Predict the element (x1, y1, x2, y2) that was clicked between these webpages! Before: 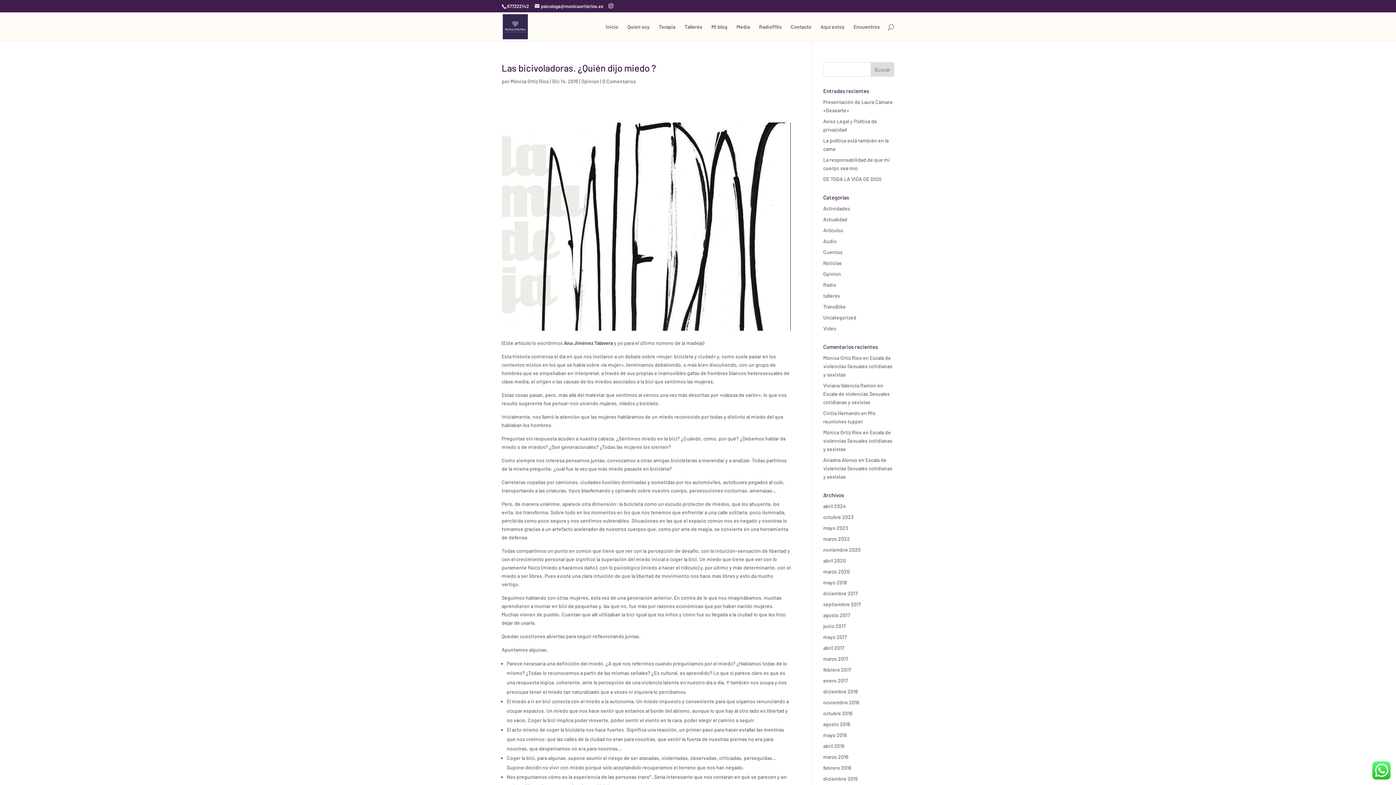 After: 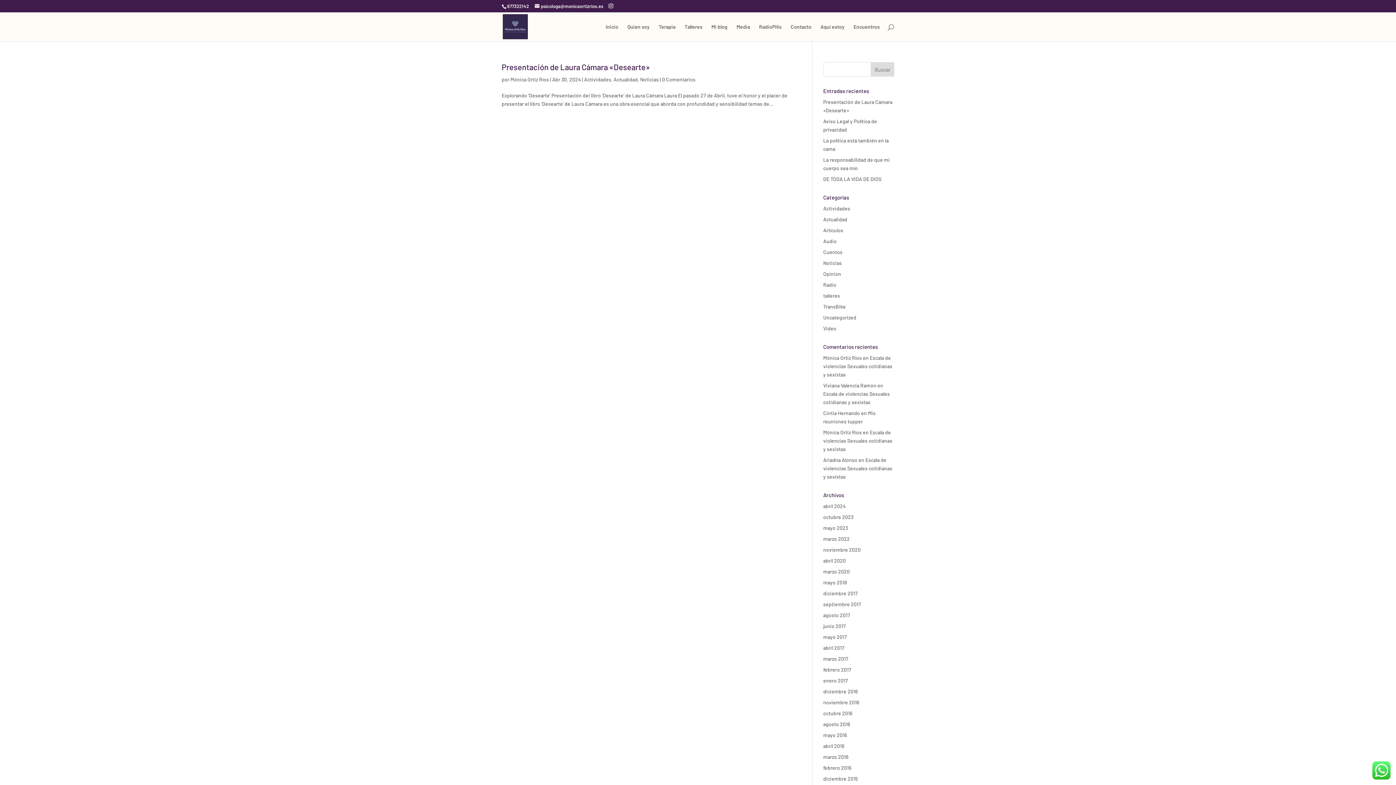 Action: label: abril 2024 bbox: (823, 503, 846, 509)